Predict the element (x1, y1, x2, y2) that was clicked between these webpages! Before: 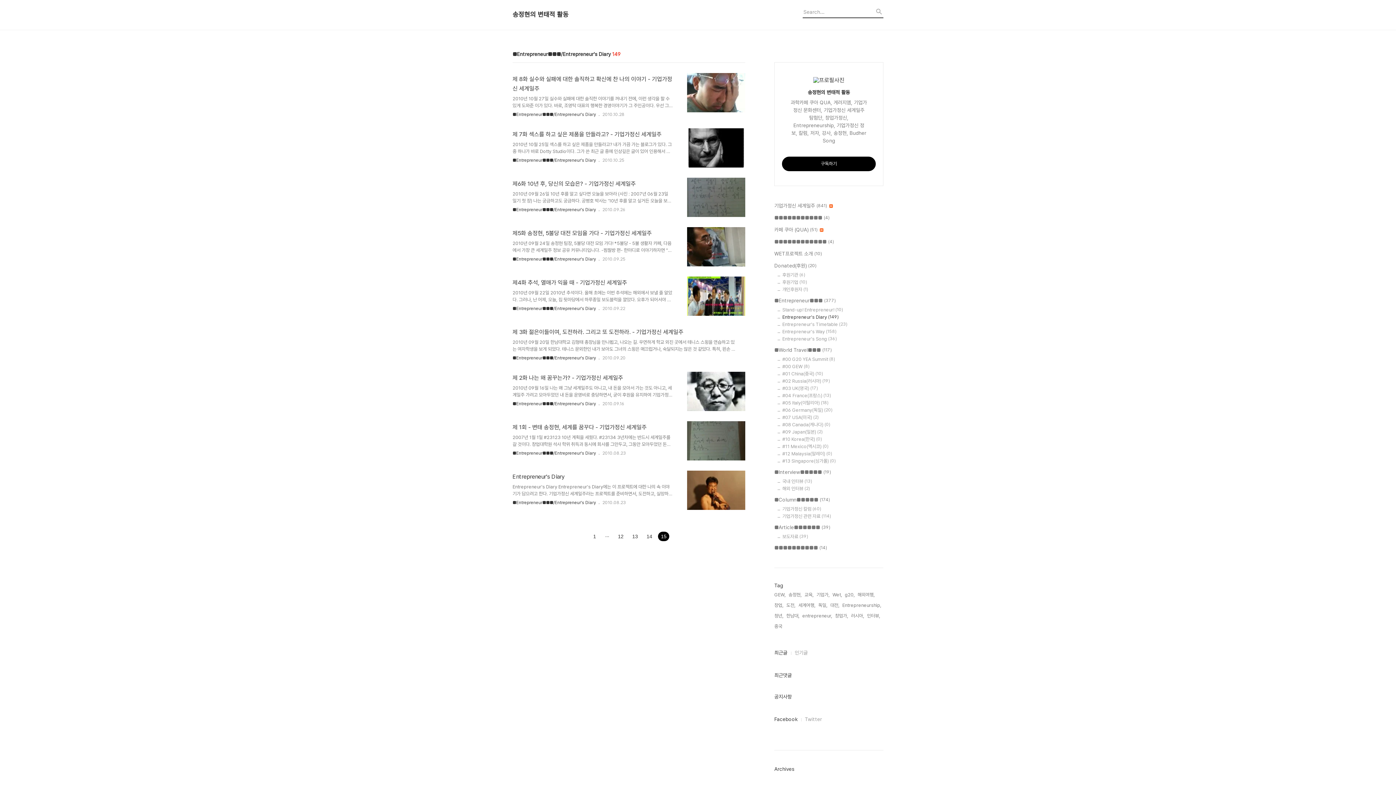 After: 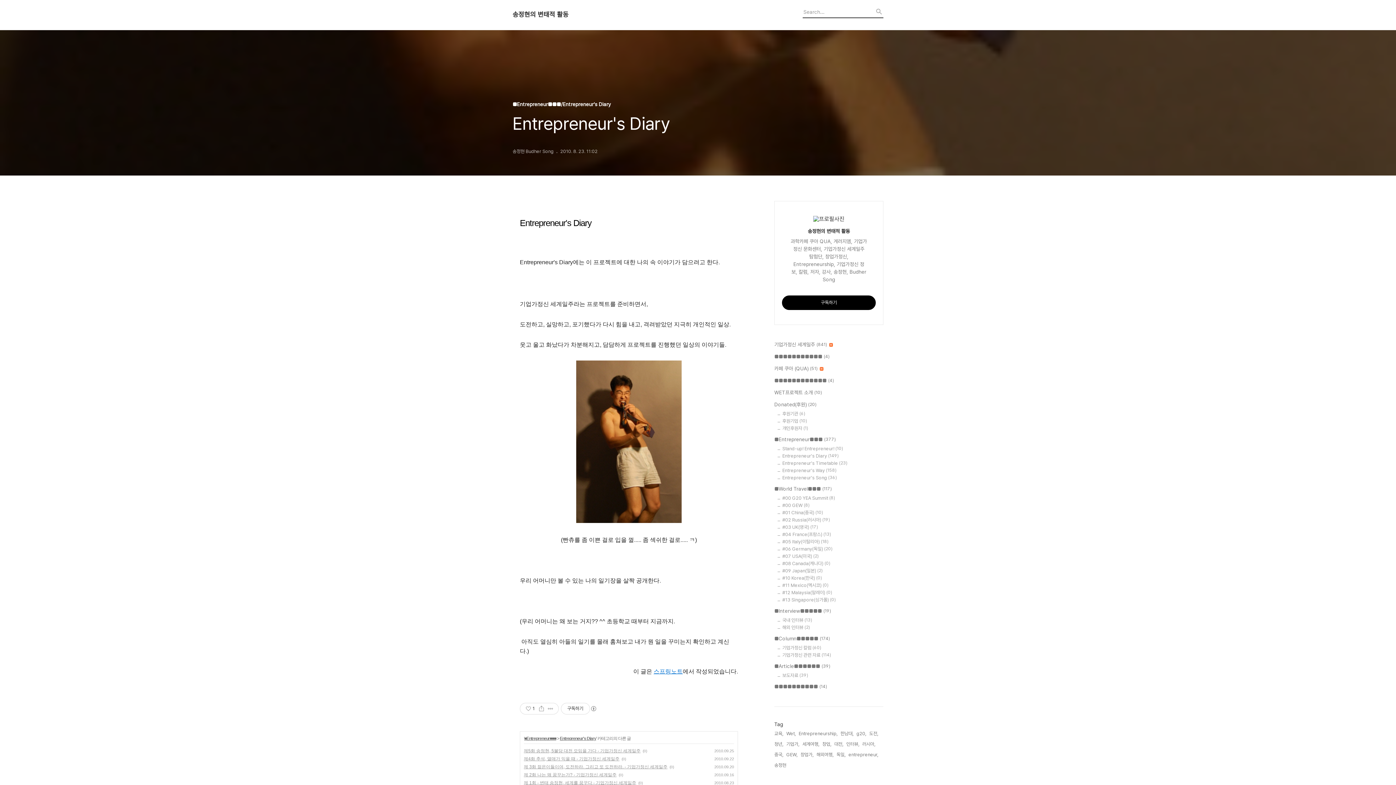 Action: bbox: (512, 472, 672, 497) label: Entrepreneur's Diary

Entrepreneur's Diary Entrepreneur's Diary에는 이 프로젝트에 대한 나의 속 이야기가 담으려고 한다. 기업가정신 세계일주라는 프로젝트를 준비하면서, 도전하고, 실망하고, 포기했다가 다시 힘을 내고, 격려받았던 지극히 개인적인 일상. 웃고 울고 화났다가 차분해지고, 담담하게 프로젝트를 진행했던 일상의 이야기들. (빤츄를 좀 이쁜 걸로 입을 껄..... 좀 섹쉬한 걸로..... ㅋ) 우리 어머니만 볼 수 있는 나의 일기장을 살짝 공개한다. (우리 어머니는 왜 보는 거지?? ^^ 초등학교 때부터 지금까지. 아직도 열심히 아들의 일기를 몰래 훔쳐보고 내가 뭔 일을 꾸미는지 확인하고 계신다.) 이 글은 스프링노트에서 작성되었습니다.